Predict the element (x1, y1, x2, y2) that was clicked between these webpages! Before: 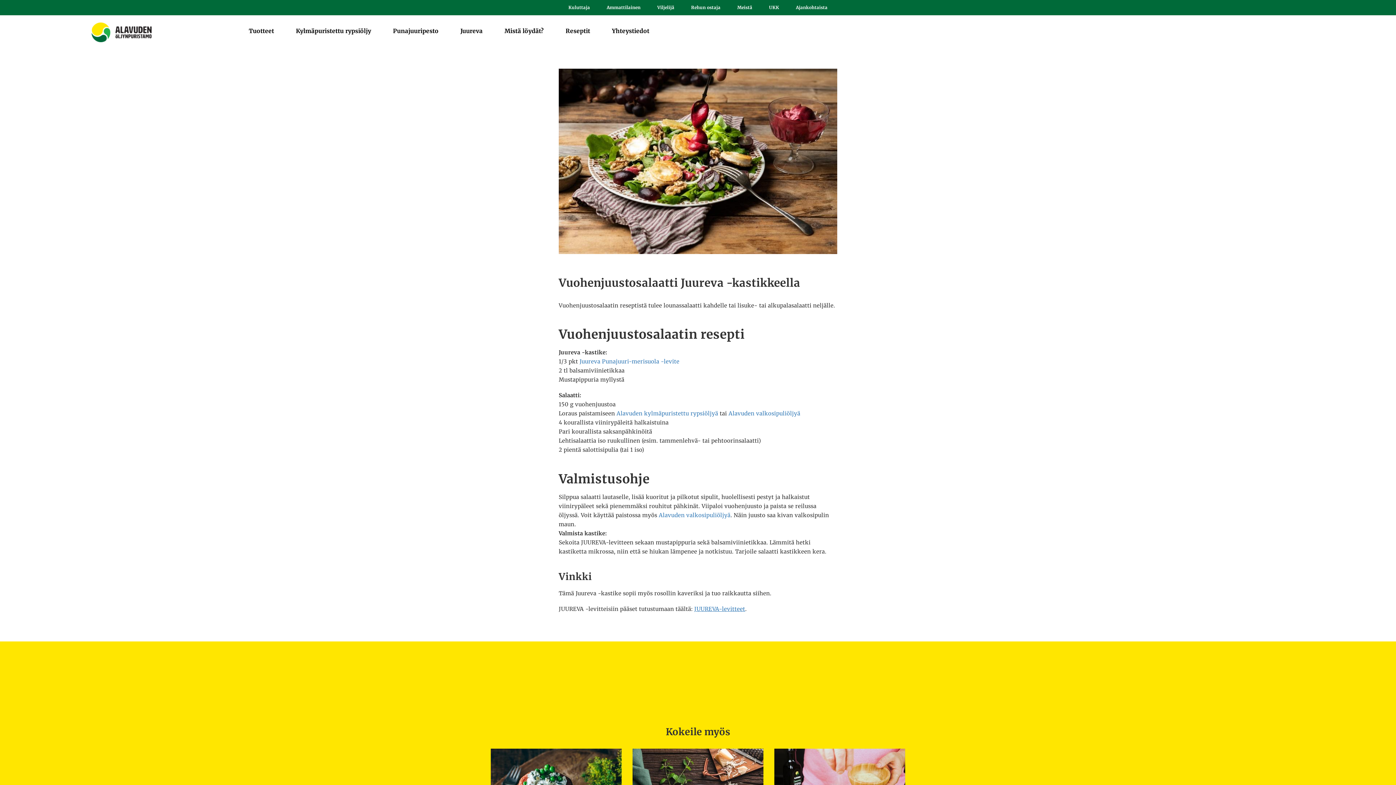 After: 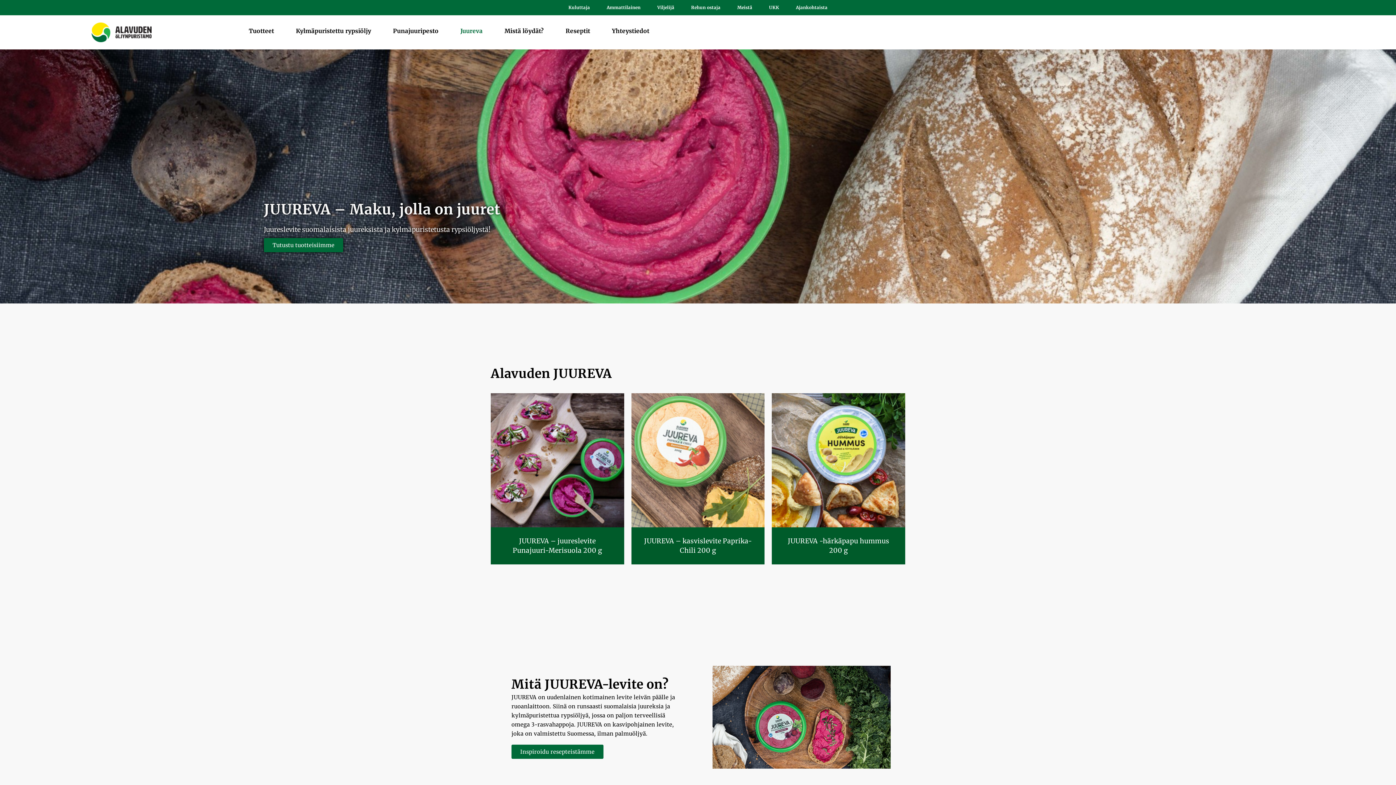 Action: bbox: (455, 22, 488, 39) label: Juureva